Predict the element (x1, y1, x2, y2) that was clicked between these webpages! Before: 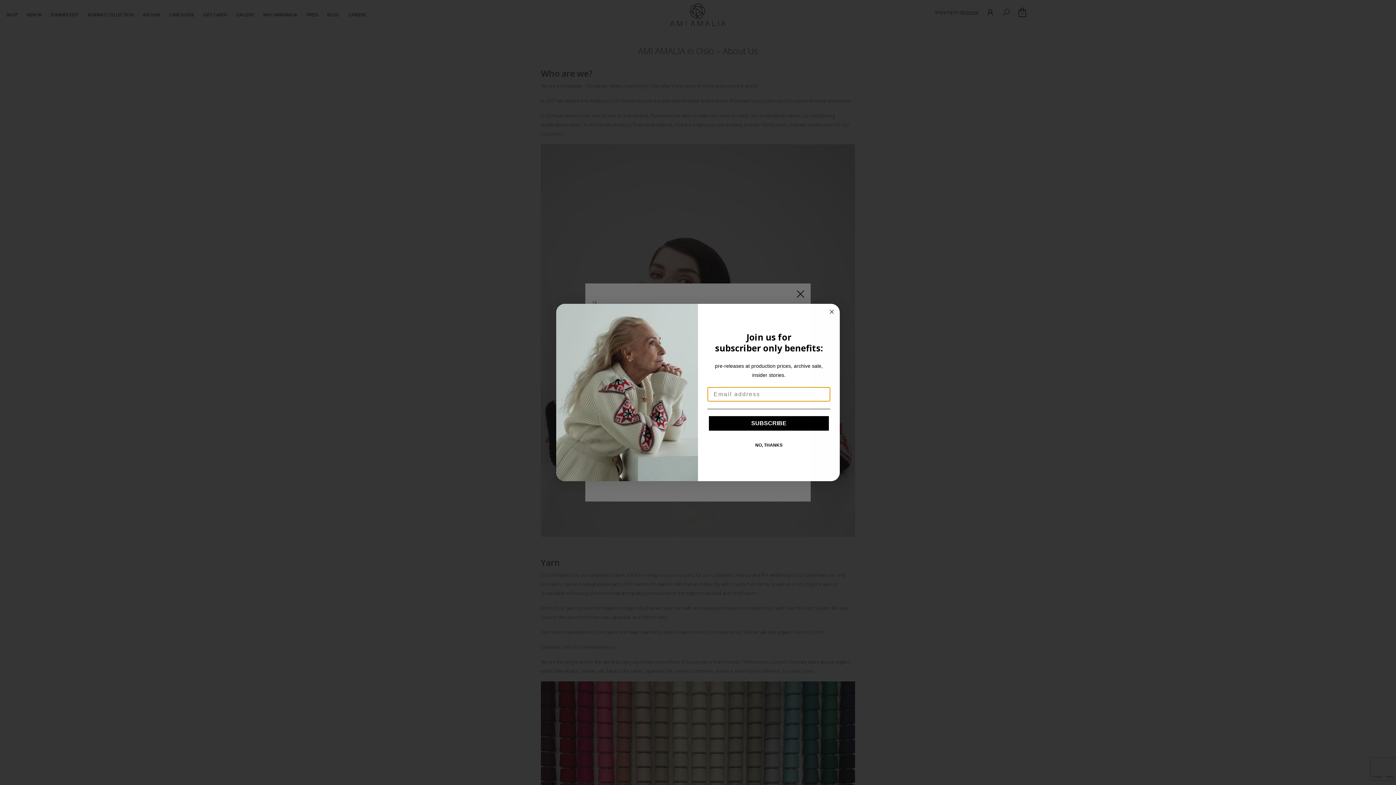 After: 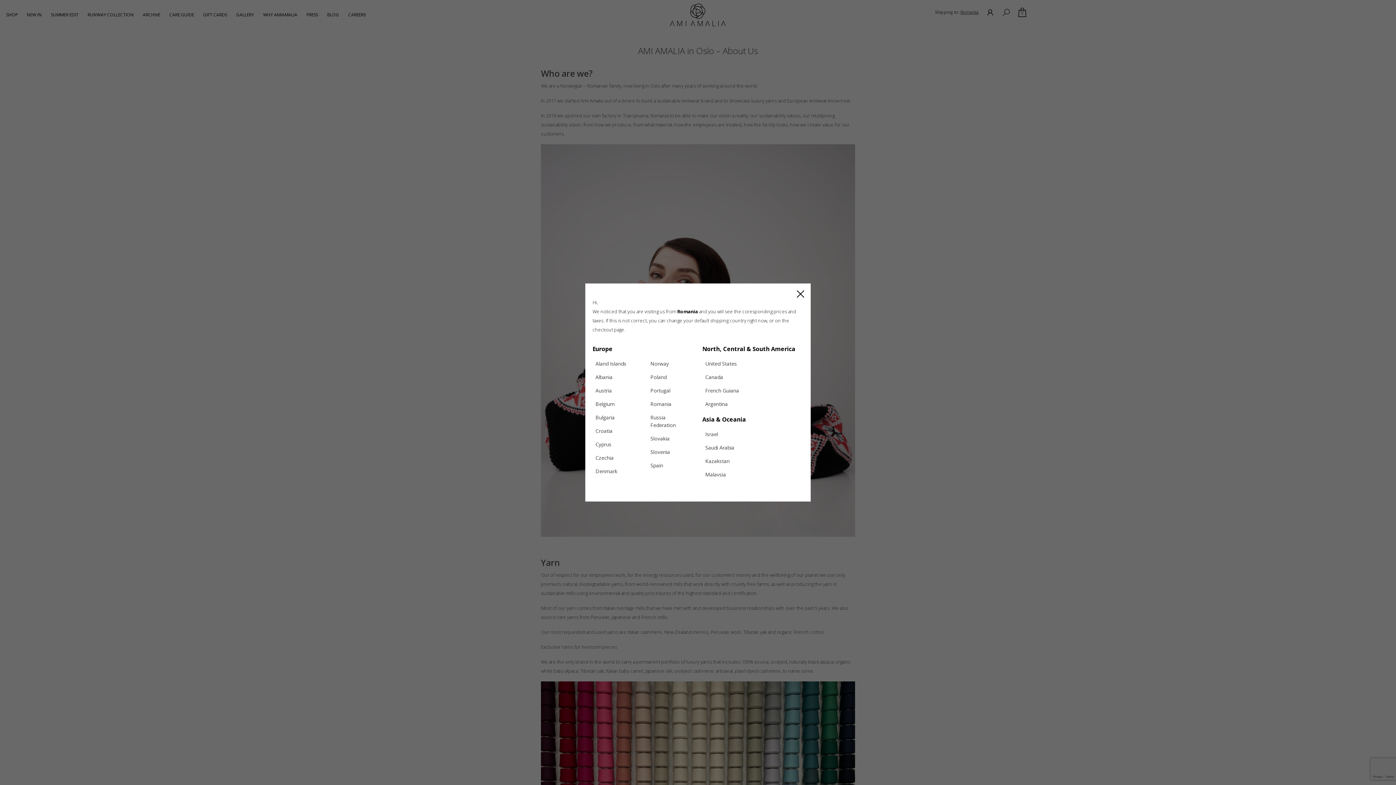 Action: label: Close dialog bbox: (827, 307, 836, 316)